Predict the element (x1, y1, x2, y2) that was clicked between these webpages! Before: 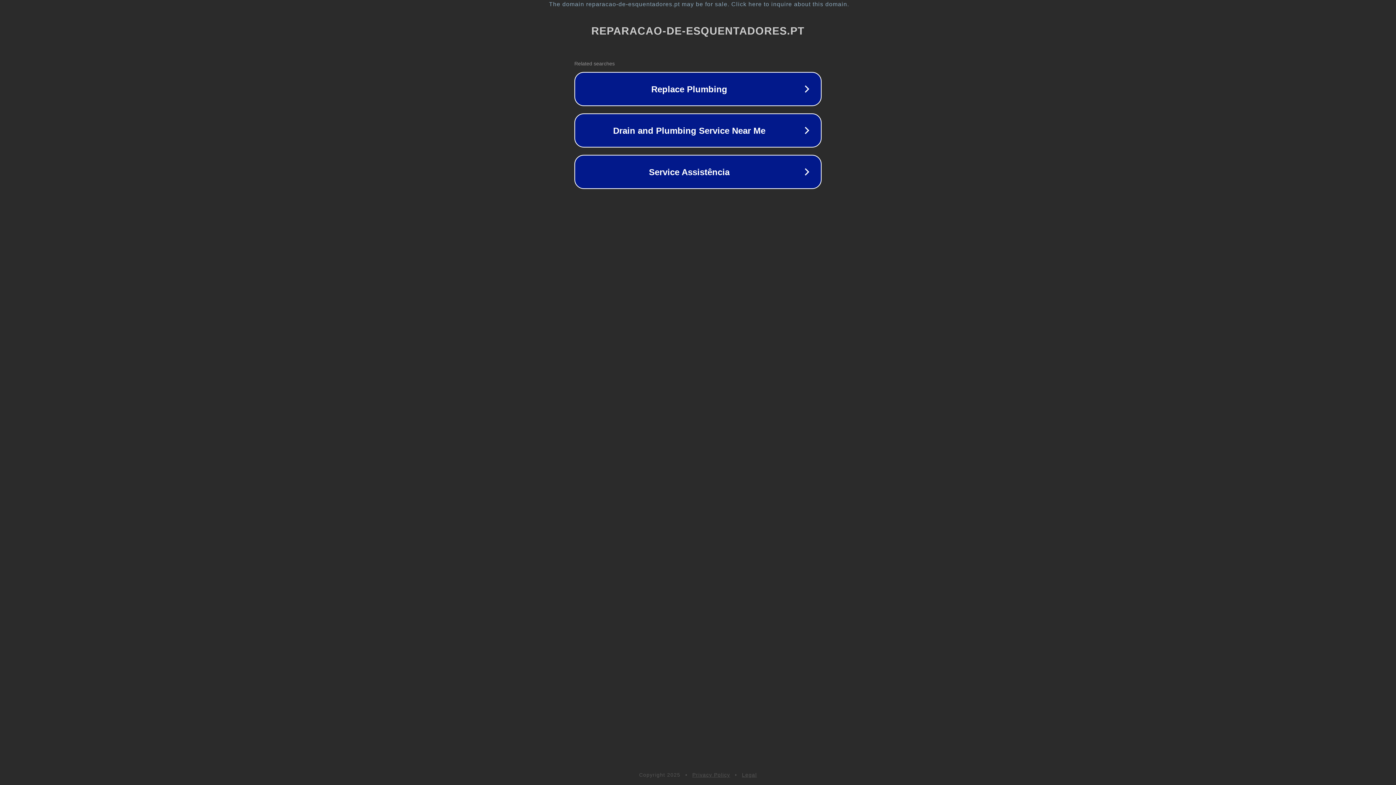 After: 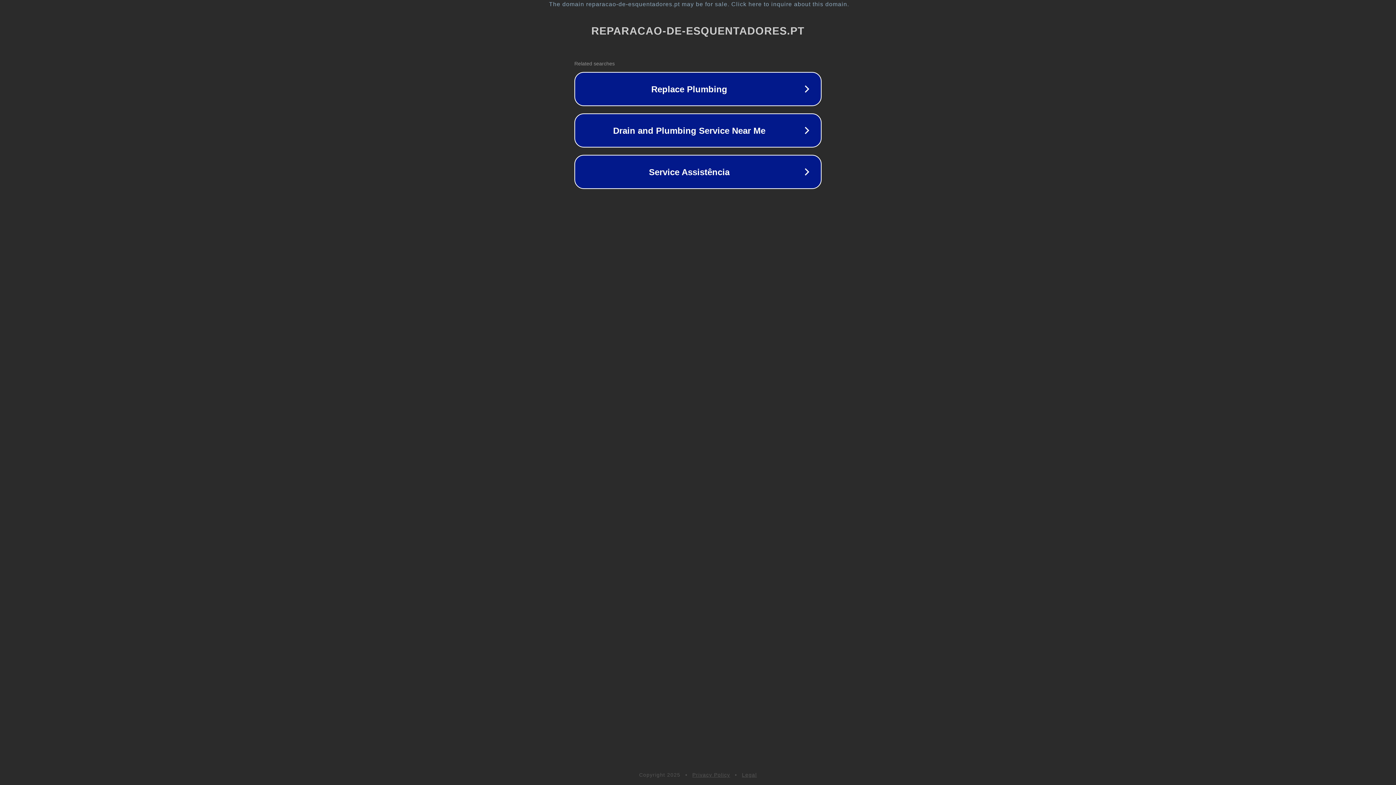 Action: bbox: (692, 772, 730, 778) label: Privacy Policy